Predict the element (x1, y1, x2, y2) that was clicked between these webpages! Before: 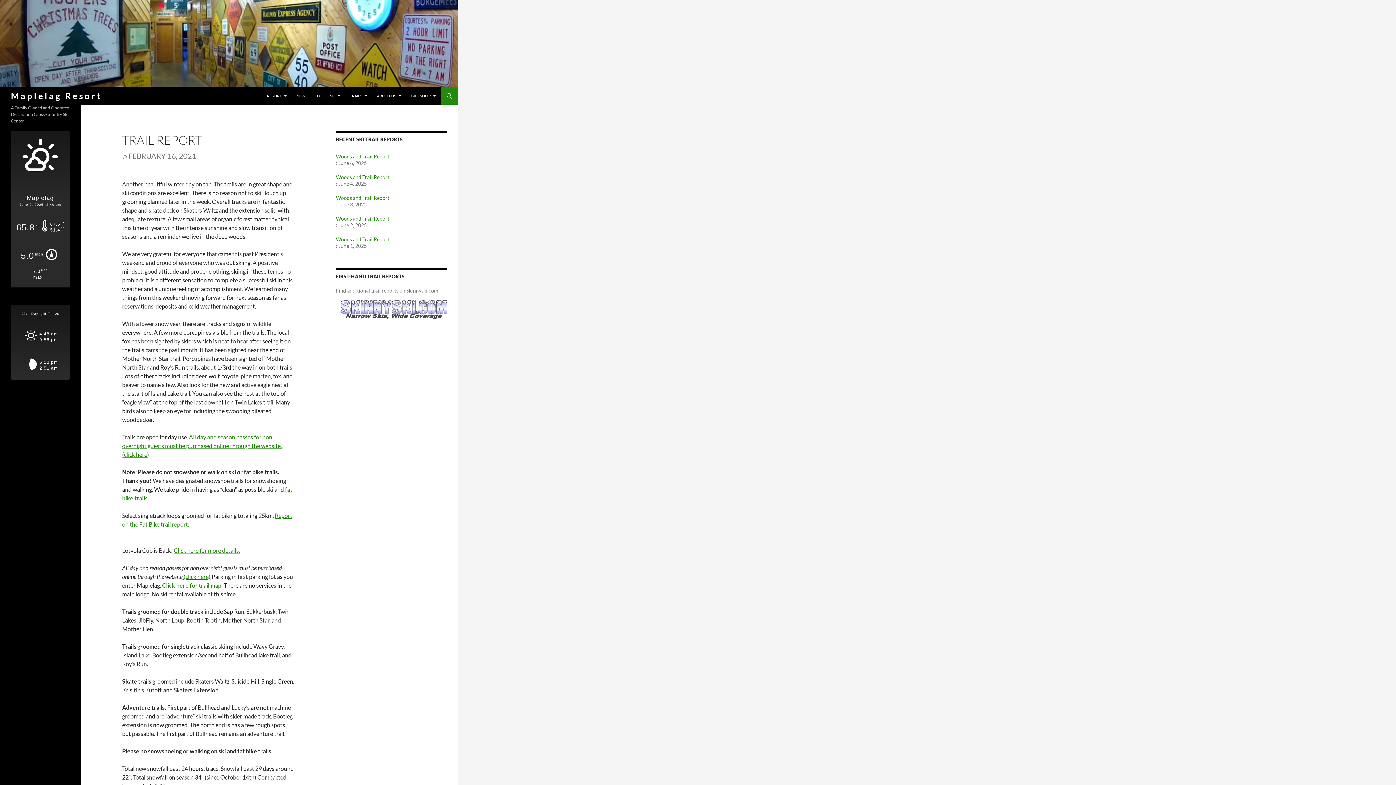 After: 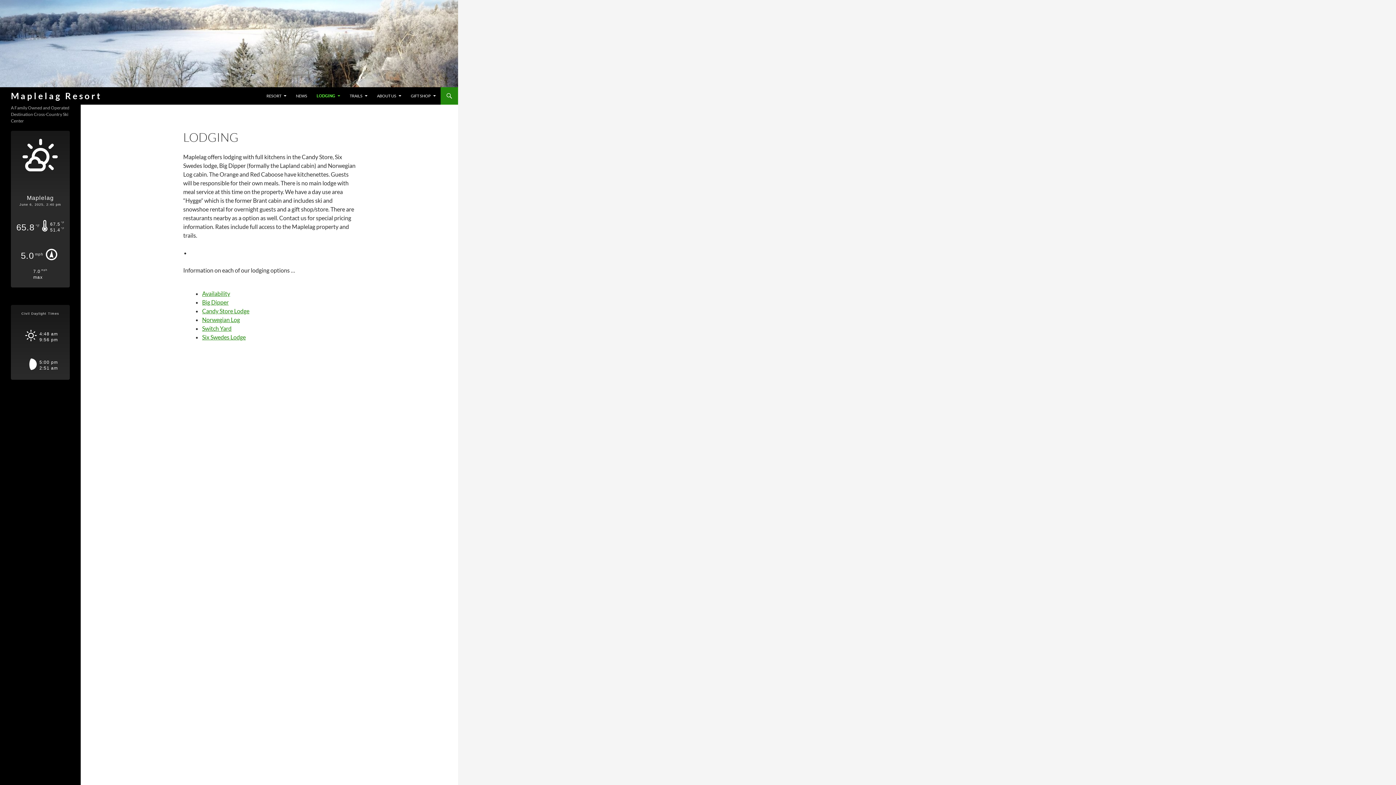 Action: label: LODGING bbox: (312, 87, 344, 104)